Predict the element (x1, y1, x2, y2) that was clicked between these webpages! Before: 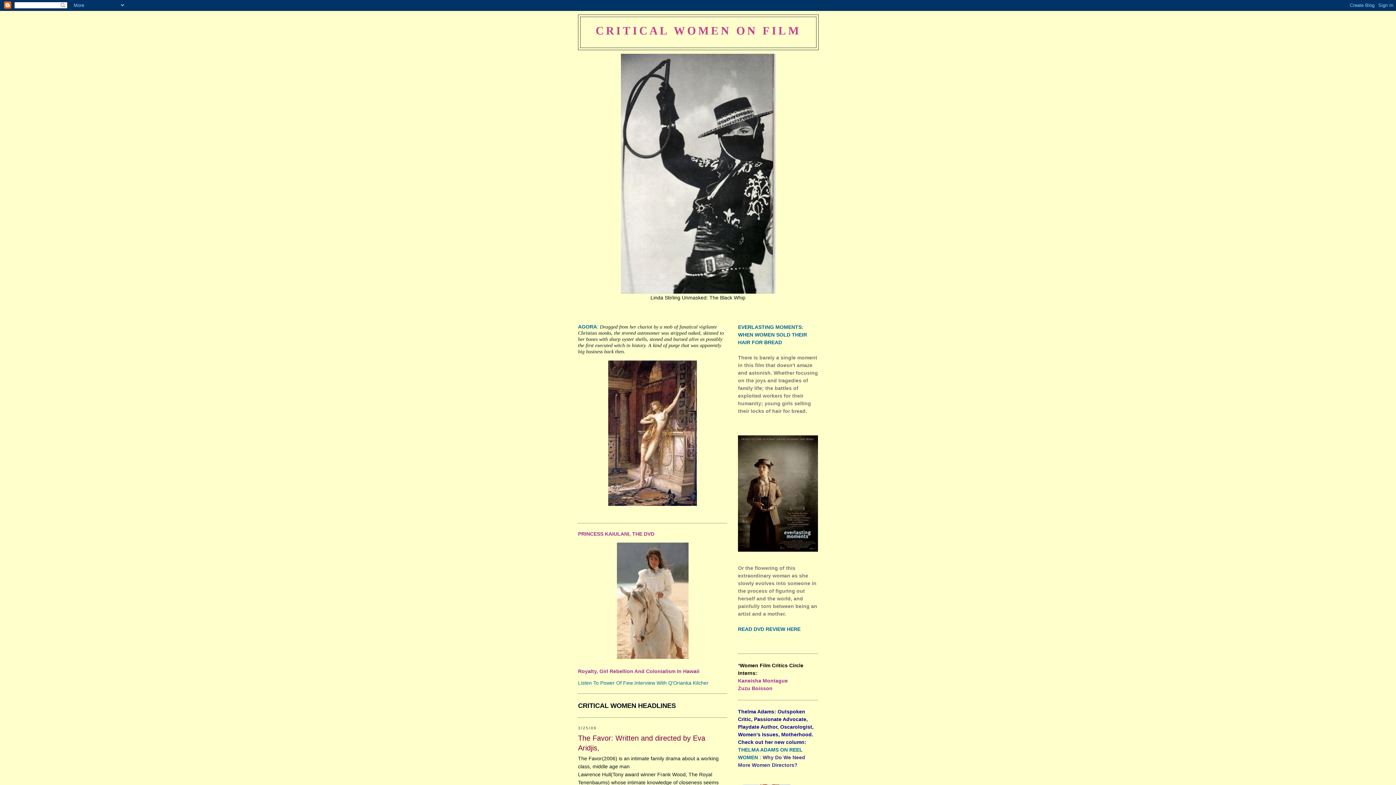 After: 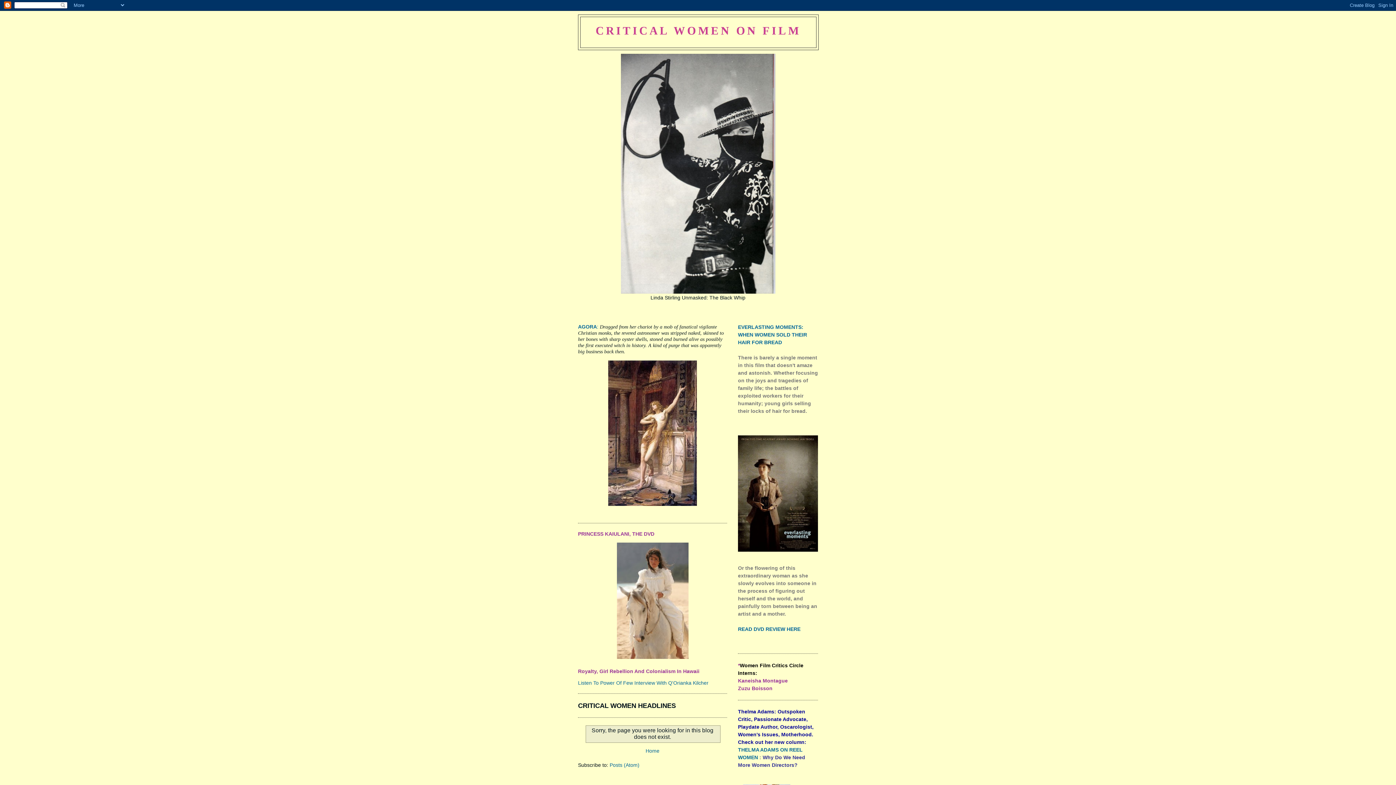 Action: label: AGORA bbox: (578, 323, 597, 329)